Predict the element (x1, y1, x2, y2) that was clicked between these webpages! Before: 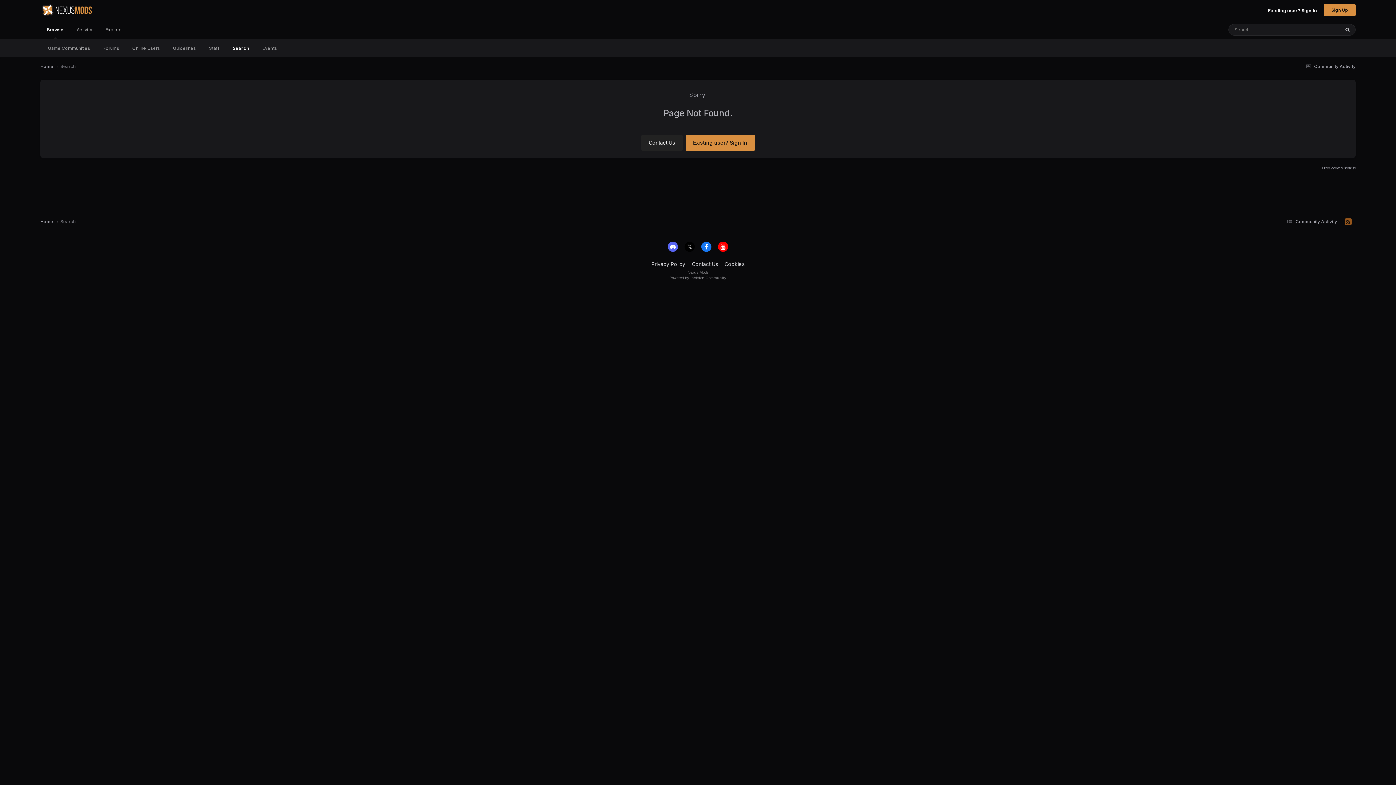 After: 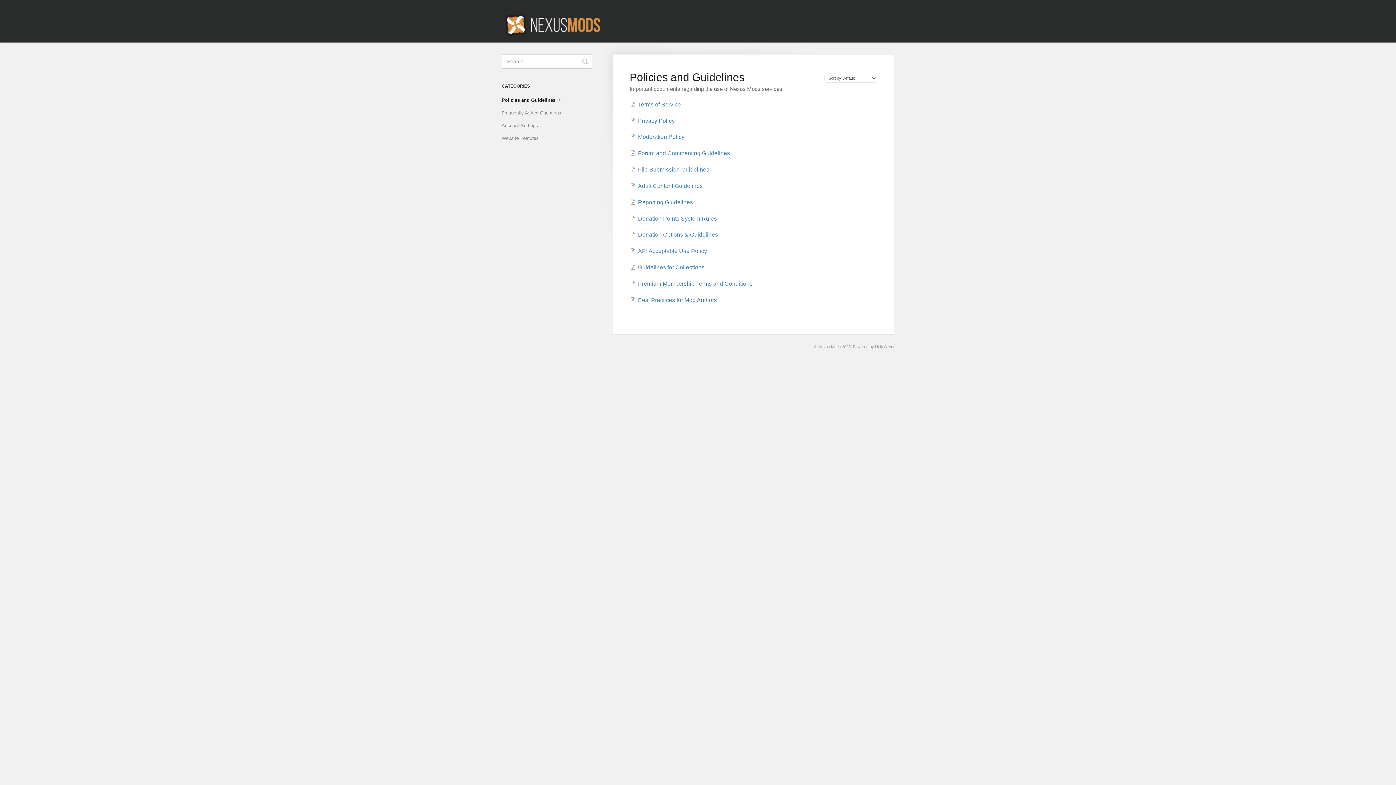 Action: label: Guidelines bbox: (166, 39, 202, 57)